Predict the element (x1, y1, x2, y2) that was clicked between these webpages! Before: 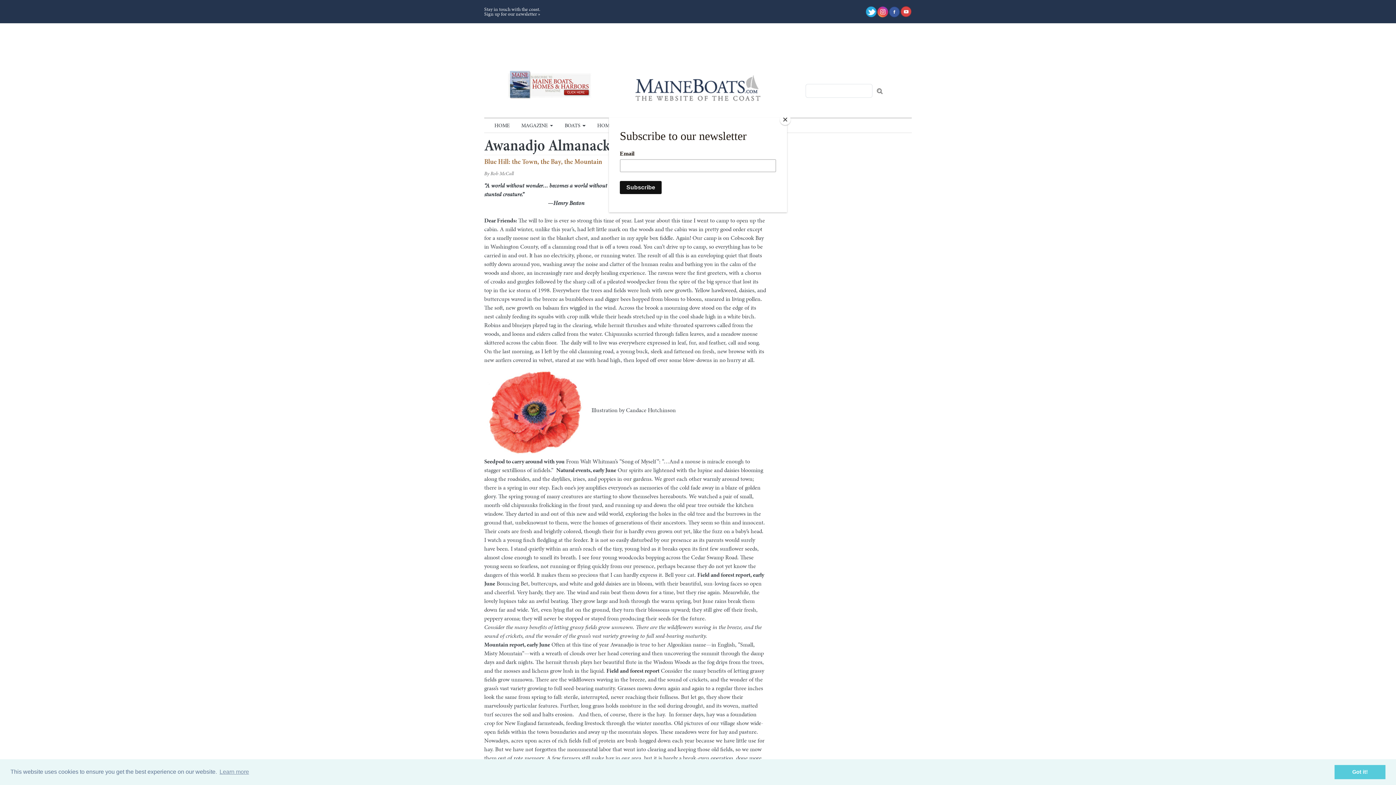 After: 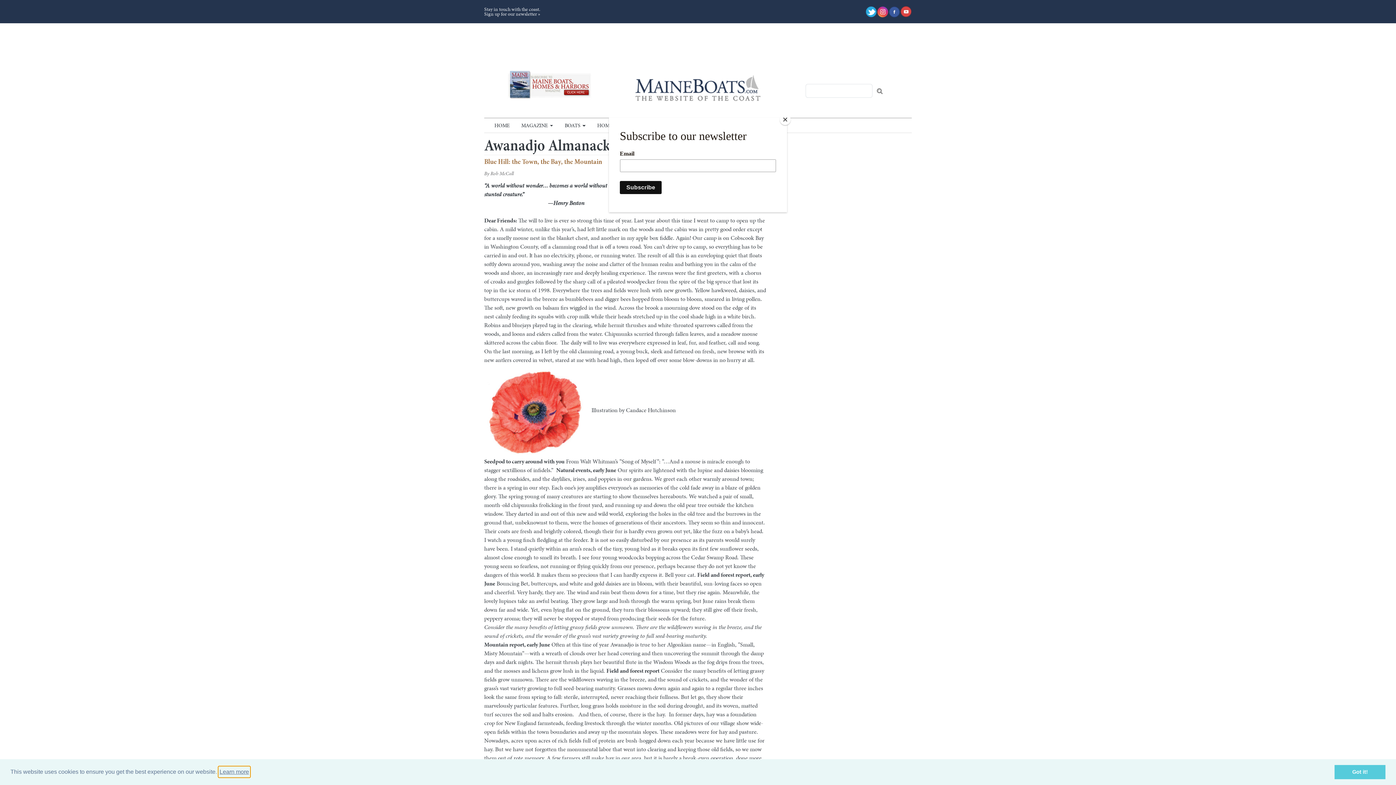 Action: label: learn more about cookies bbox: (218, 766, 250, 777)